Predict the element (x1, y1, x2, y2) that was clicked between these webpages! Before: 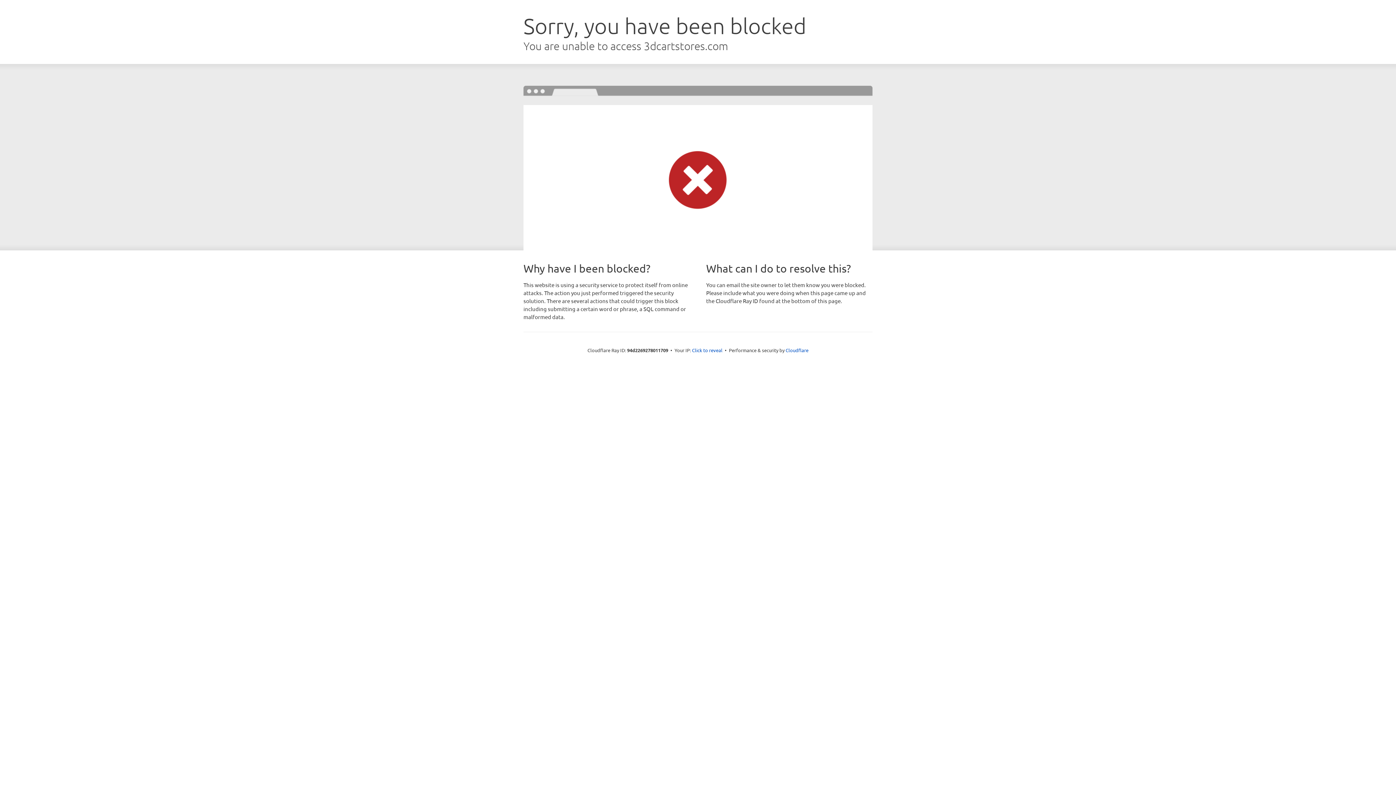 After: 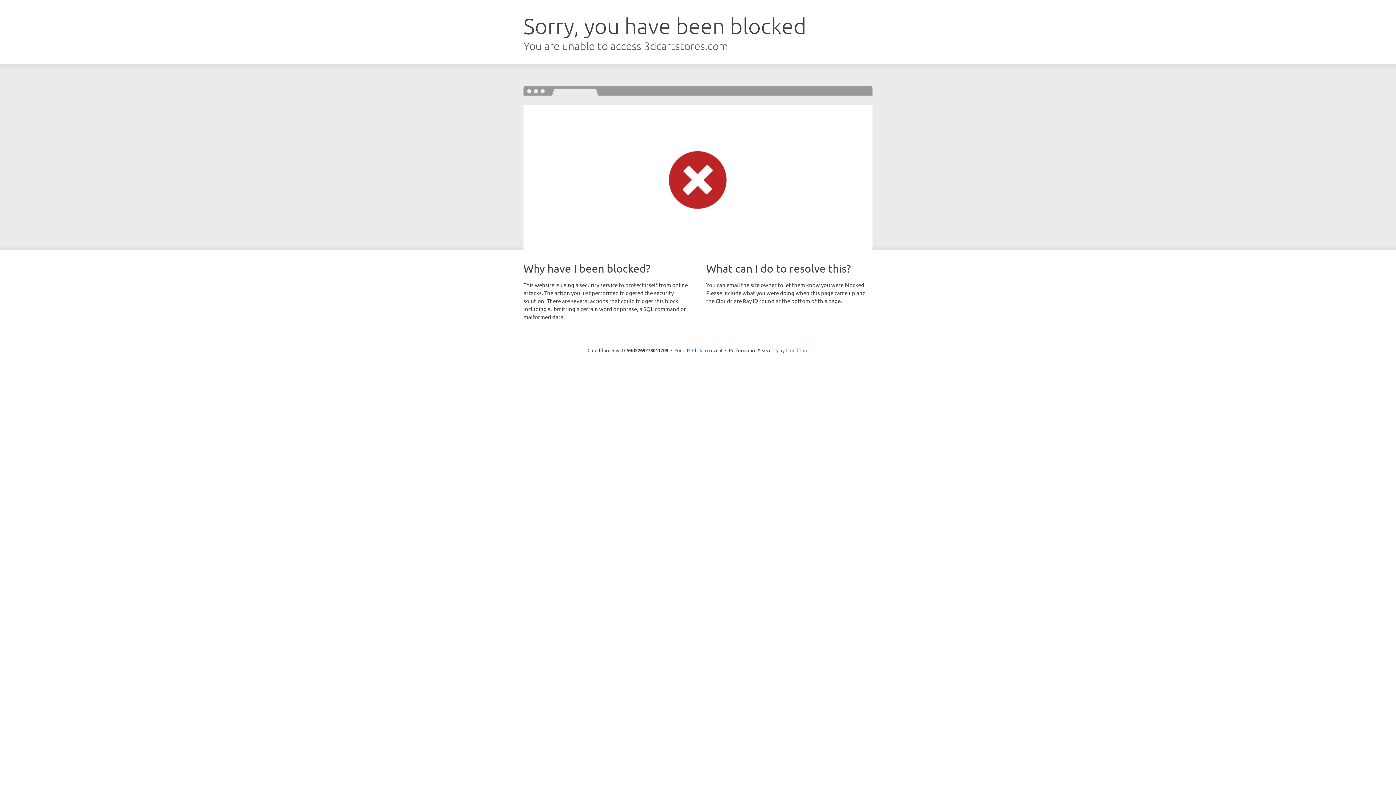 Action: label: Cloudflare bbox: (785, 347, 808, 353)